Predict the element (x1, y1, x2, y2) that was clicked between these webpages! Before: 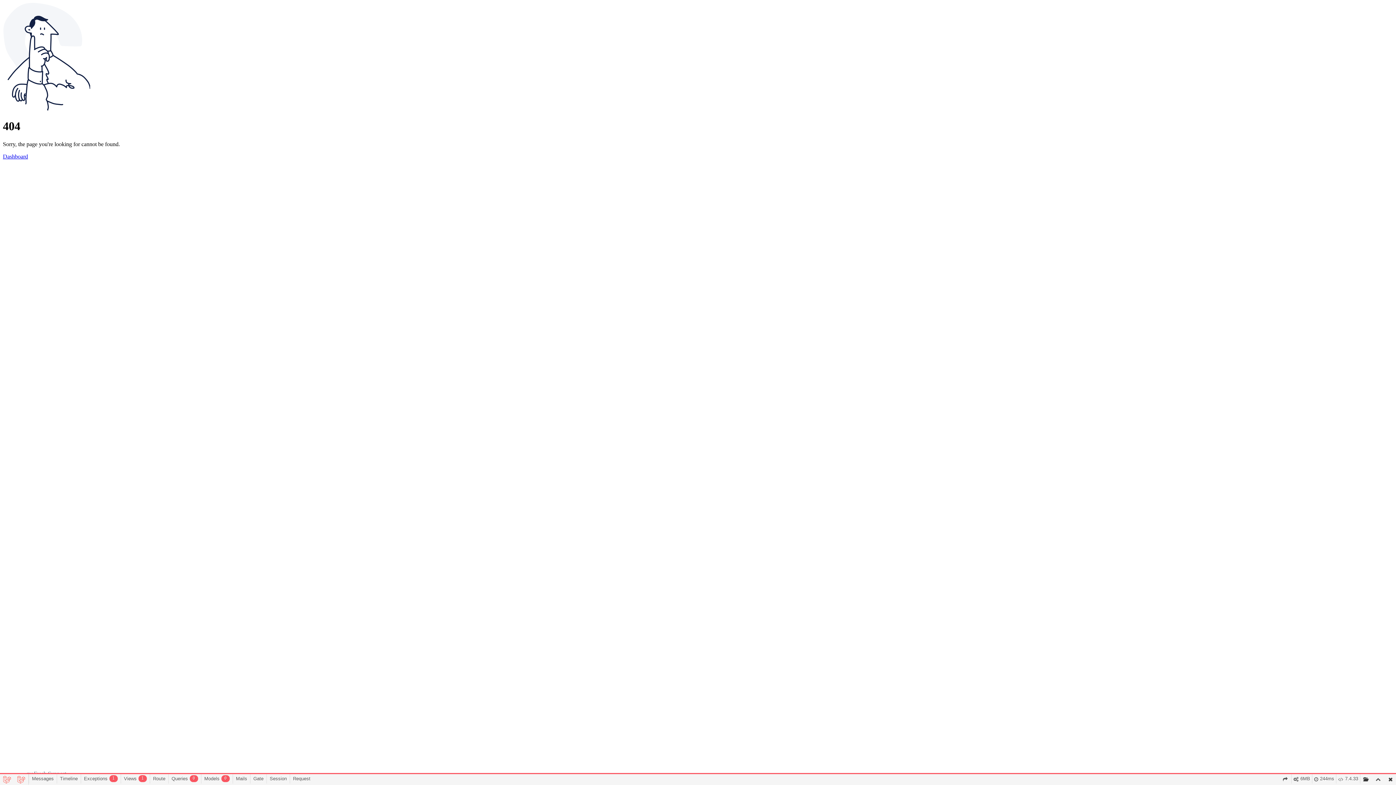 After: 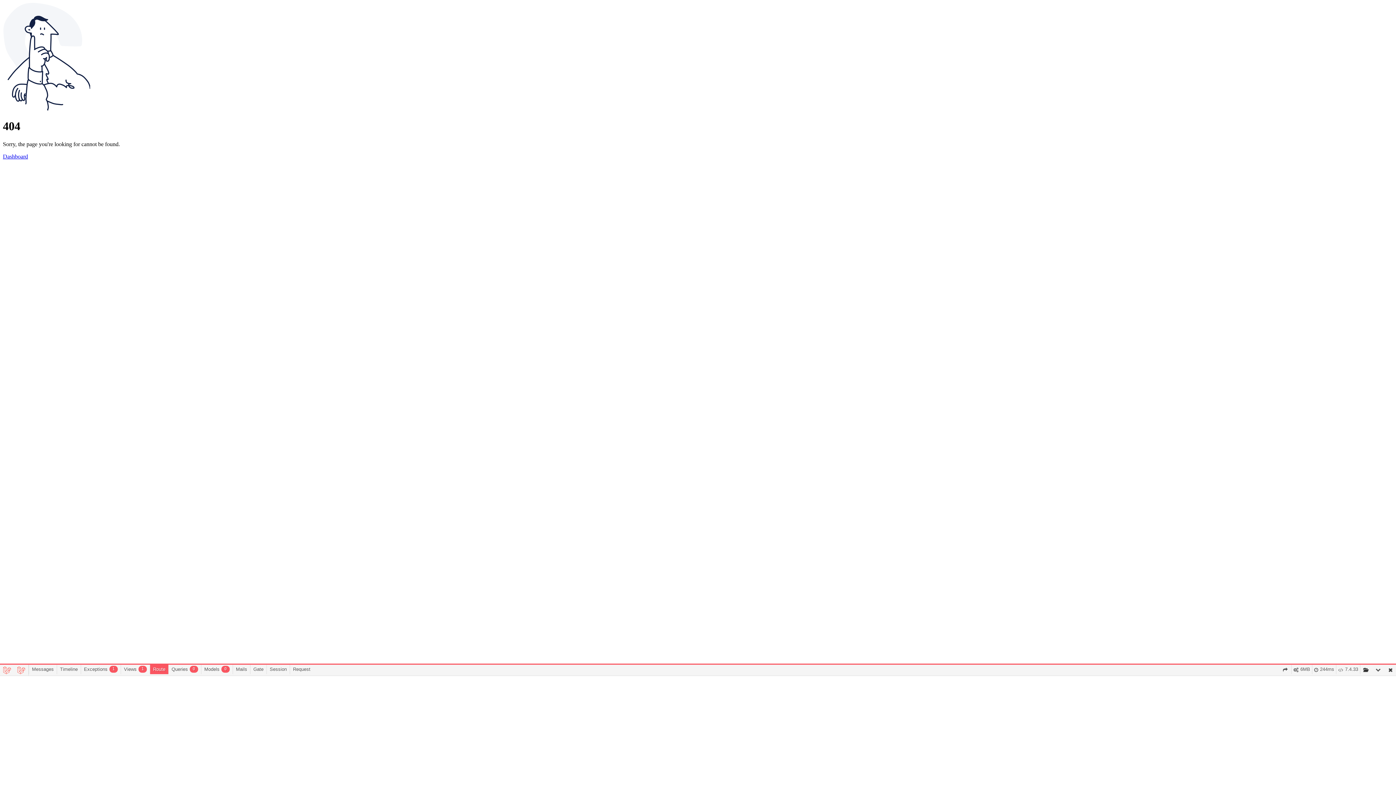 Action: label: Route bbox: (149, 774, 168, 784)